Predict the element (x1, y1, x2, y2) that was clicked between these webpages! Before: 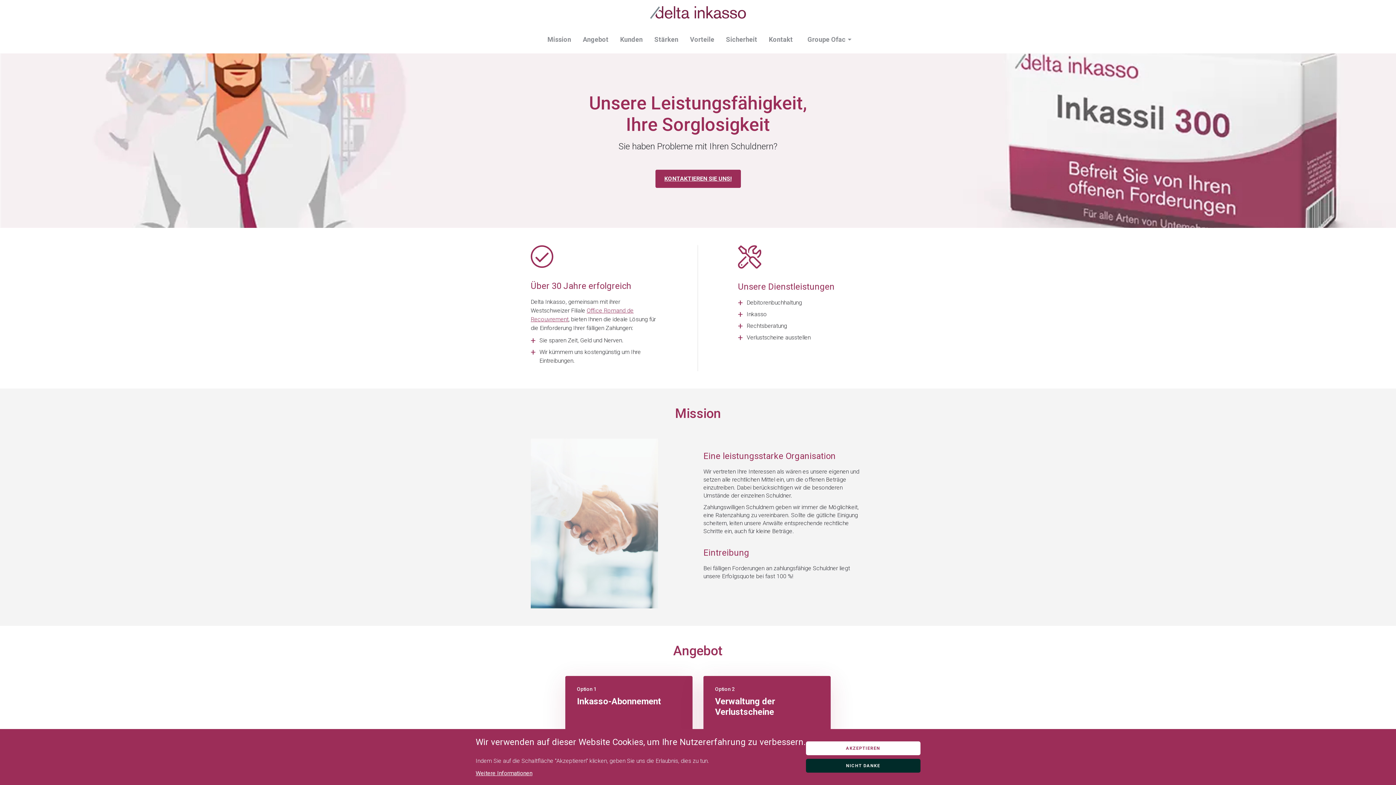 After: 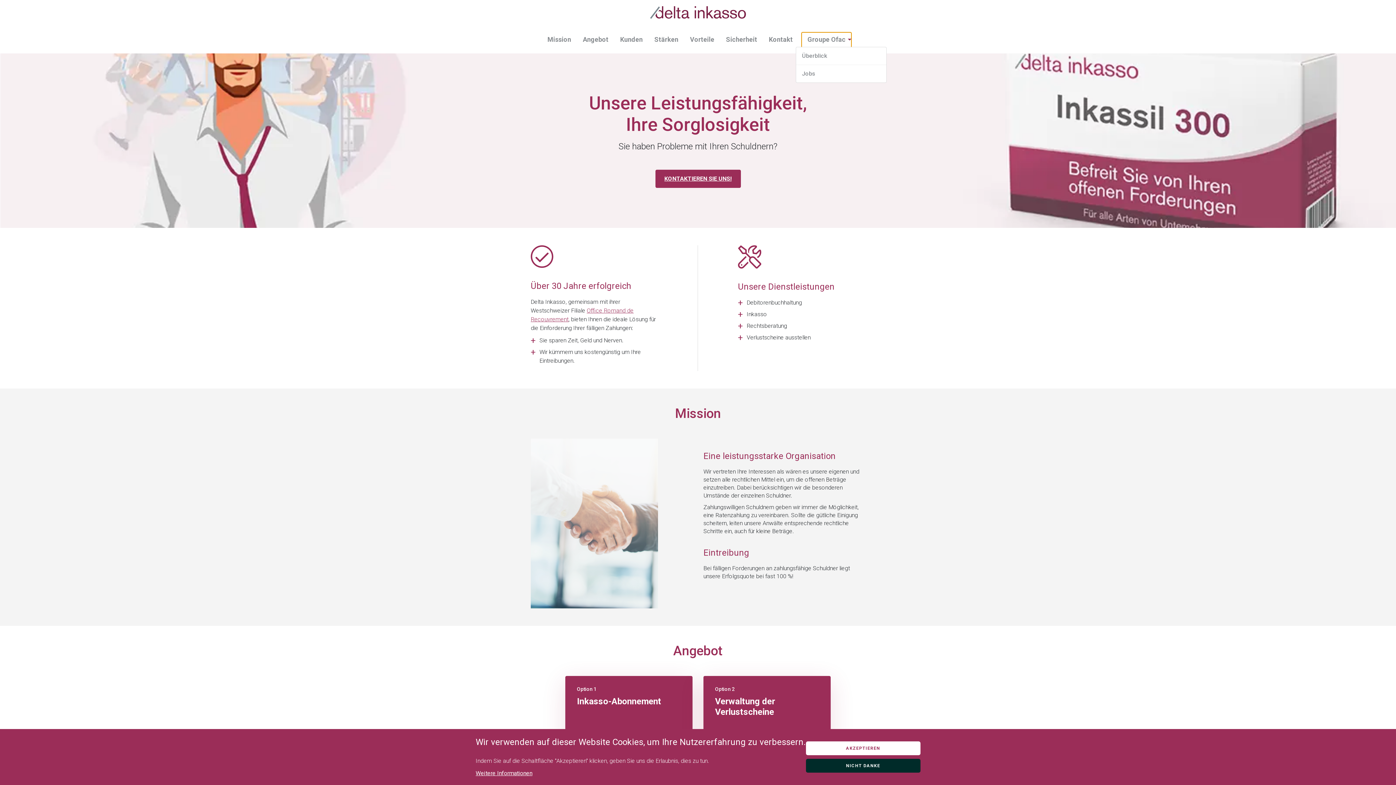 Action: label: Groupe Ofac bbox: (801, 32, 851, 47)